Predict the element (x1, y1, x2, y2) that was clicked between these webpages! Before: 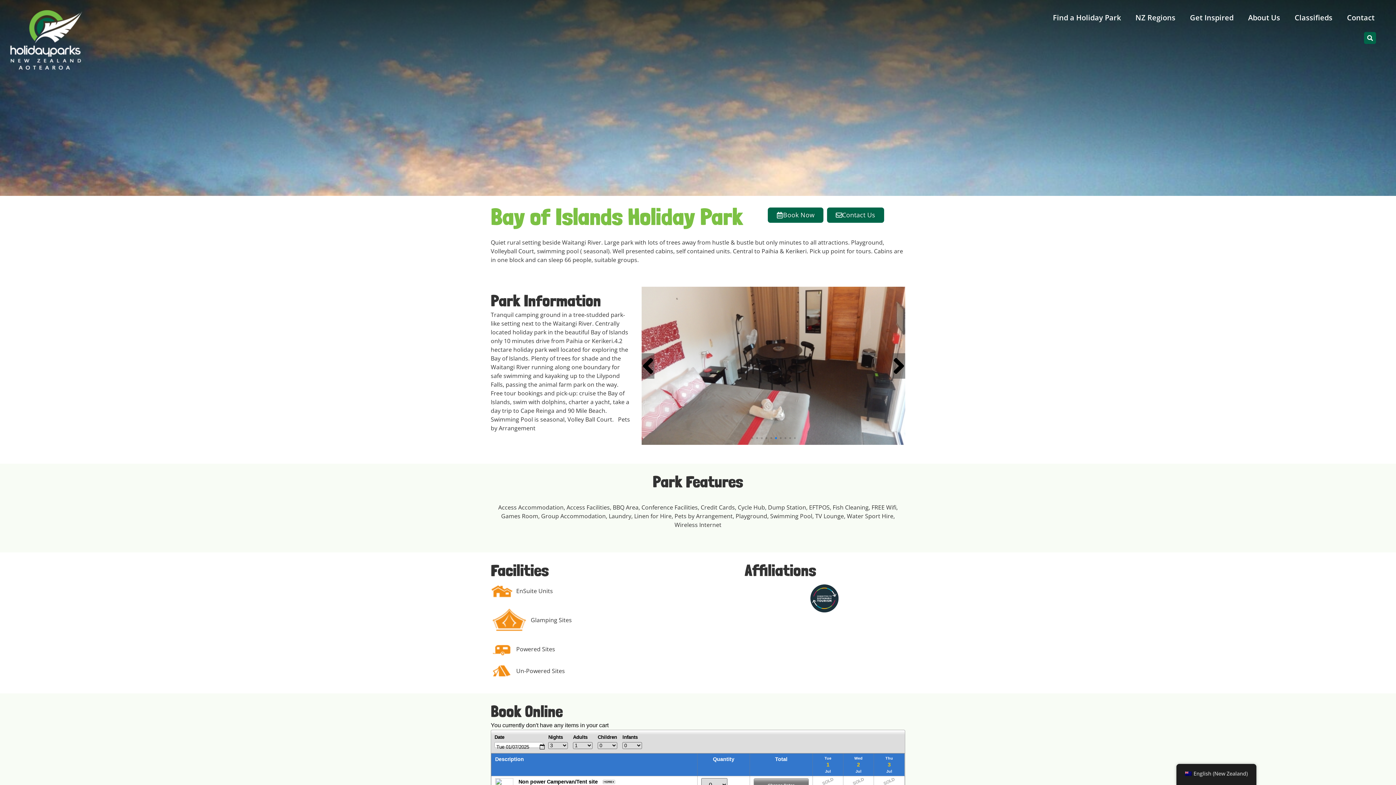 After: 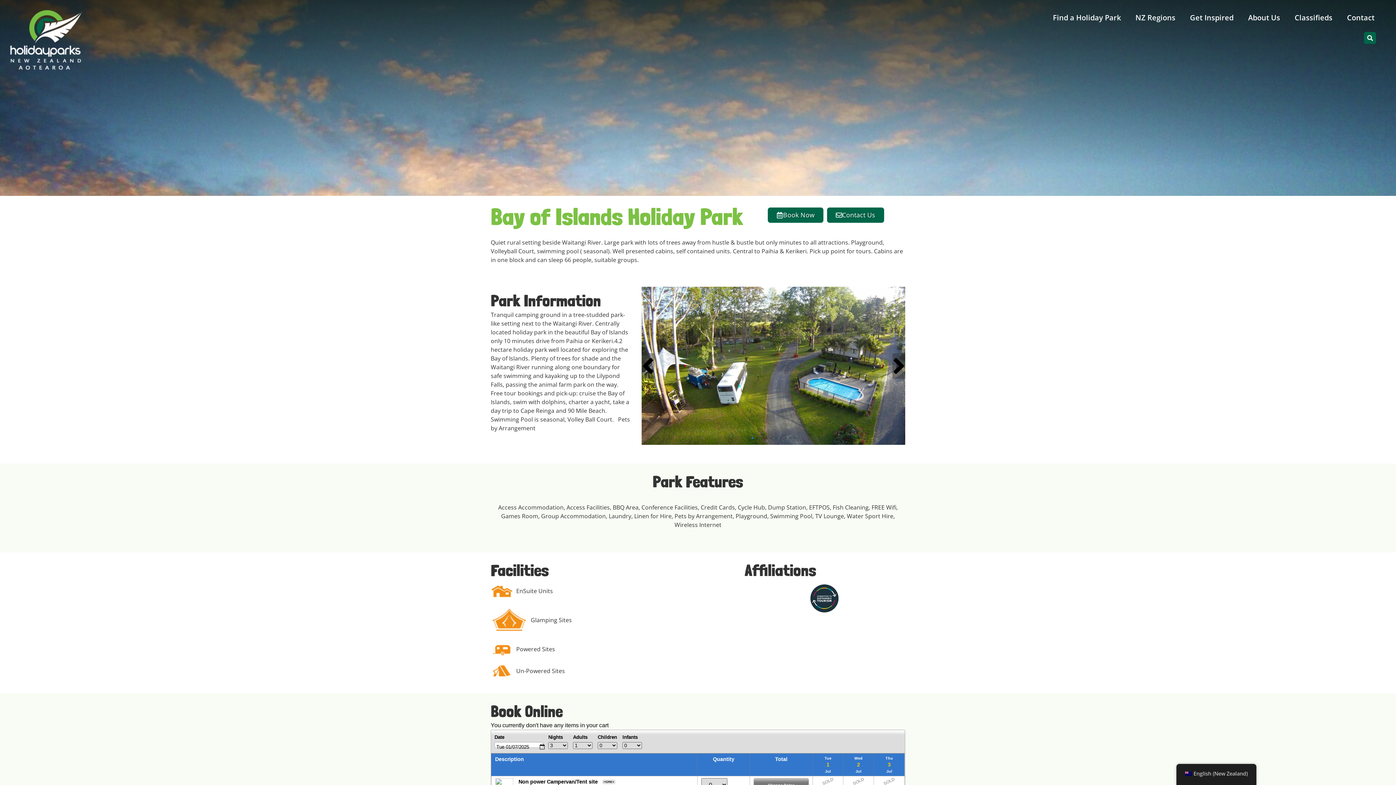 Action: label: Go to slide 5 bbox: (770, 437, 772, 439)